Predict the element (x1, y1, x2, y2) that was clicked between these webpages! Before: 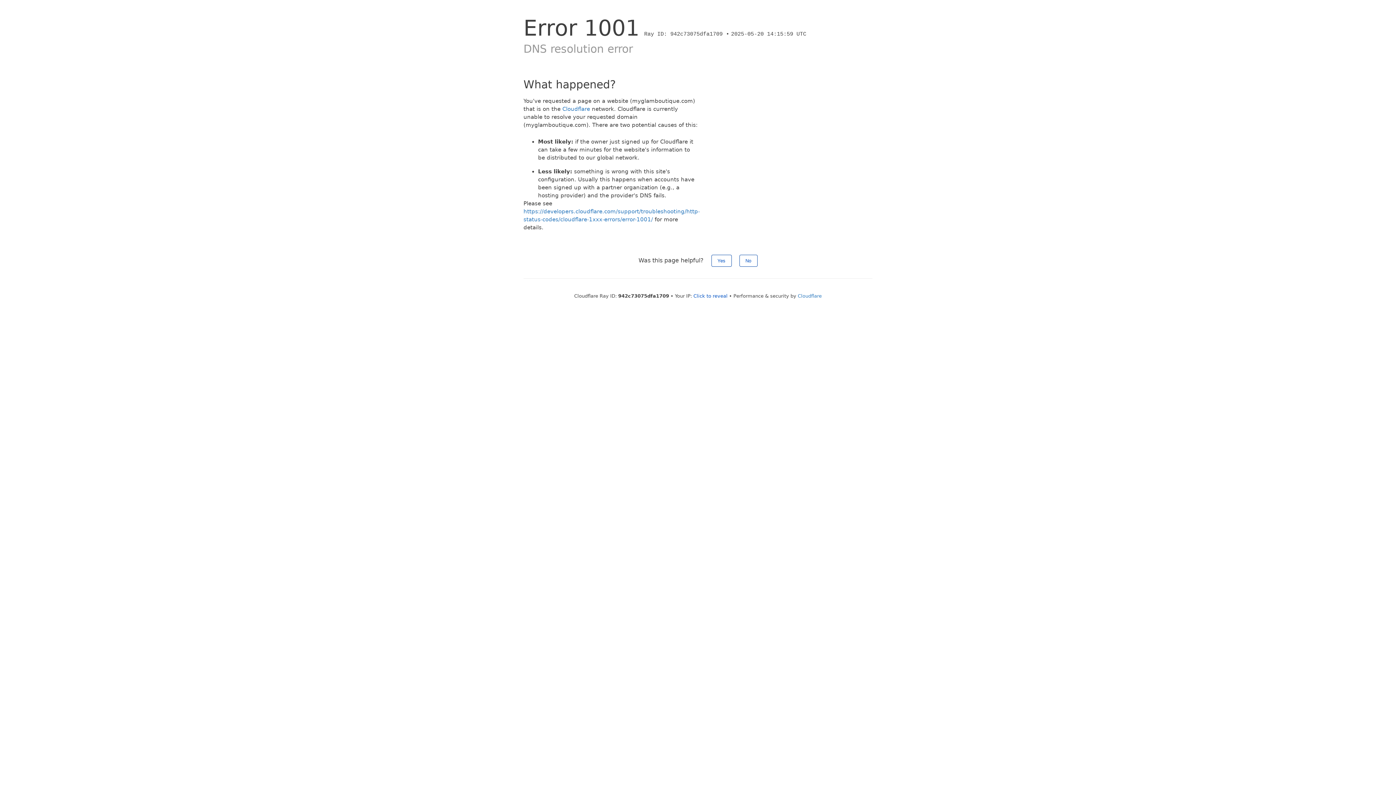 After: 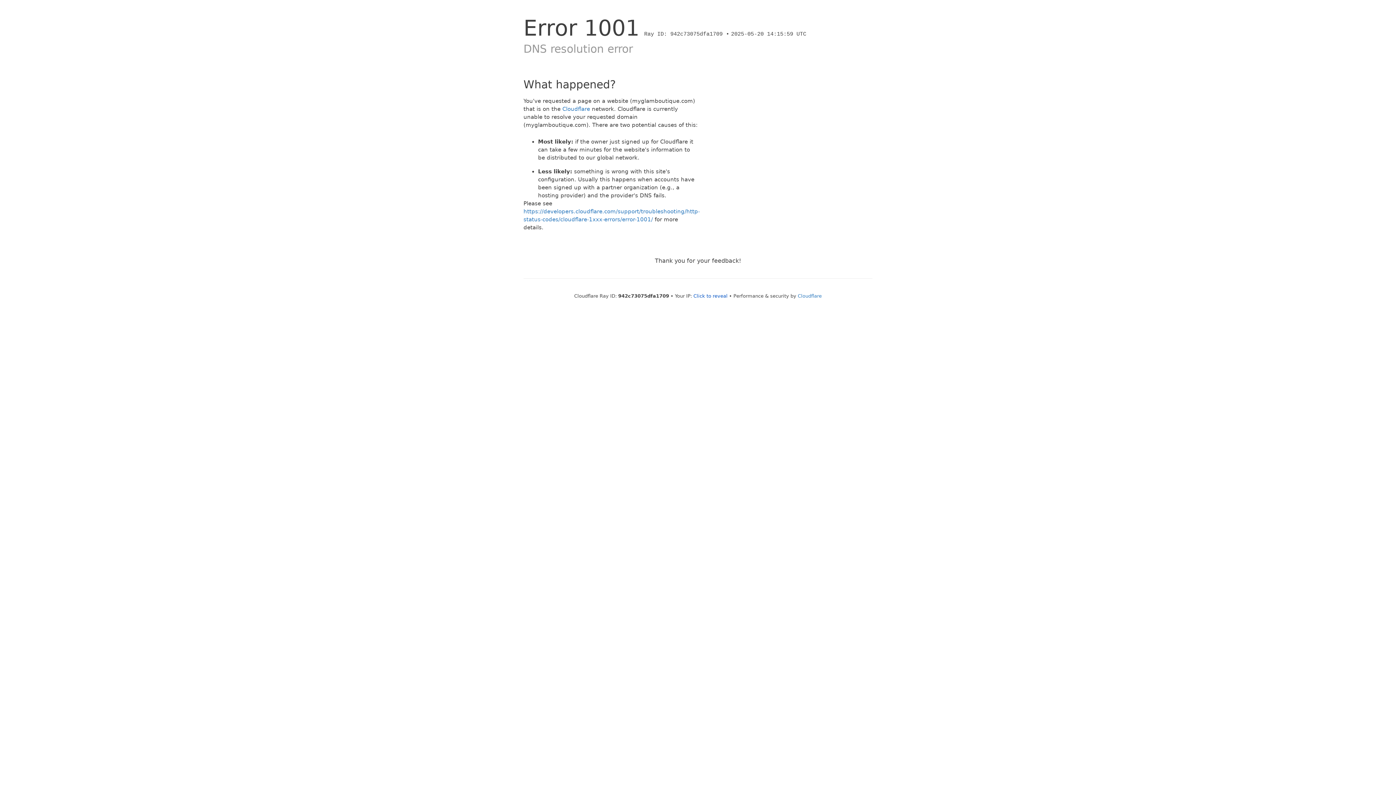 Action: bbox: (711, 254, 731, 266) label: Yes